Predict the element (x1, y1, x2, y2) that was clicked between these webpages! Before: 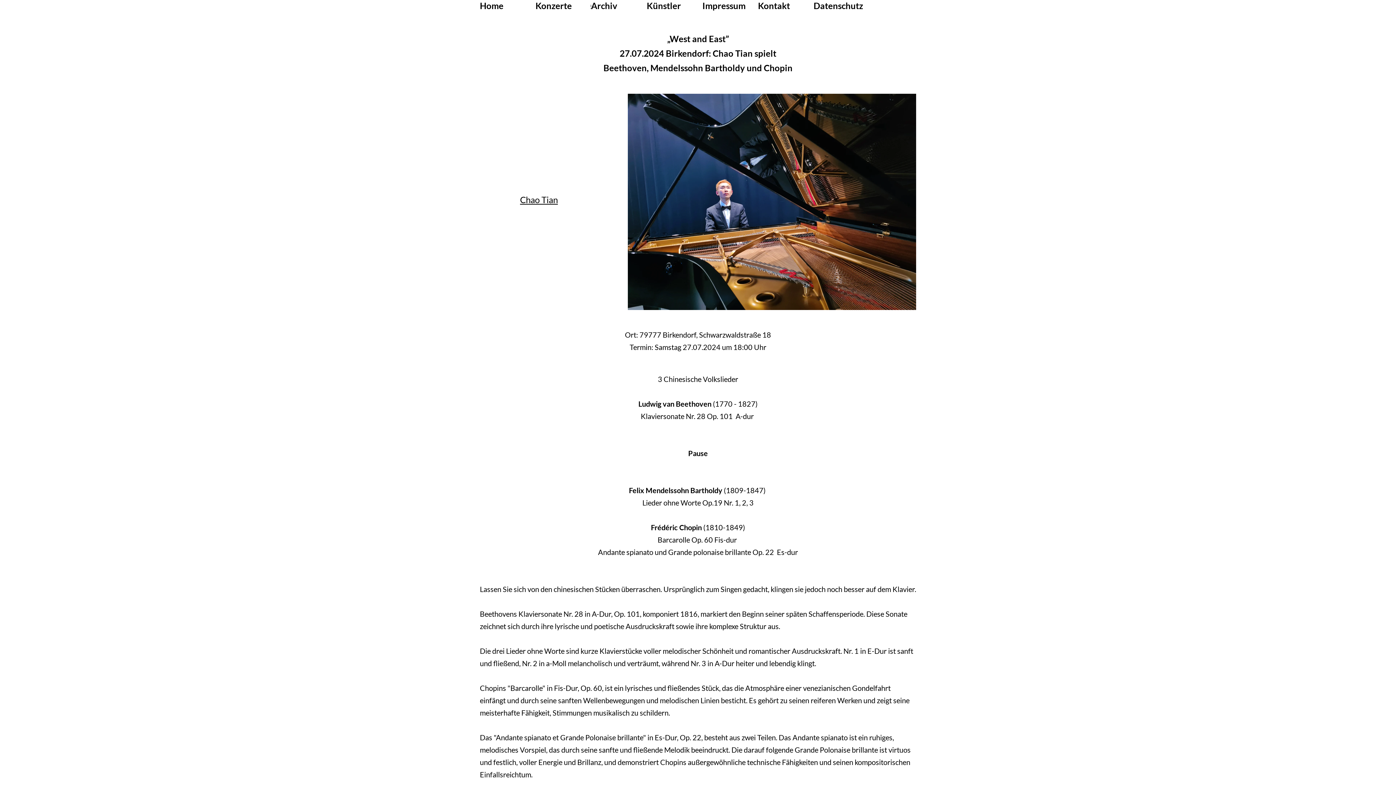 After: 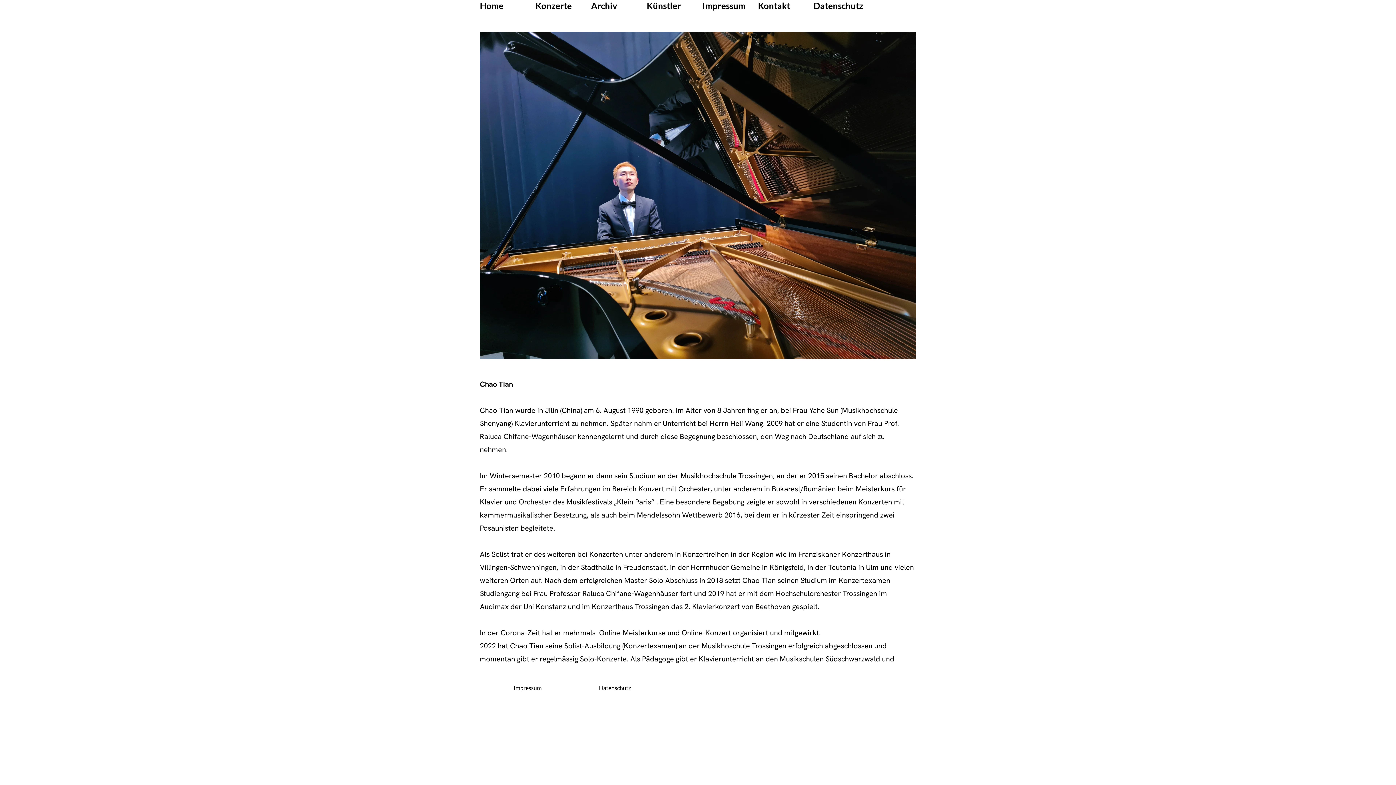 Action: bbox: (520, 194, 558, 205) label: Chao Tian